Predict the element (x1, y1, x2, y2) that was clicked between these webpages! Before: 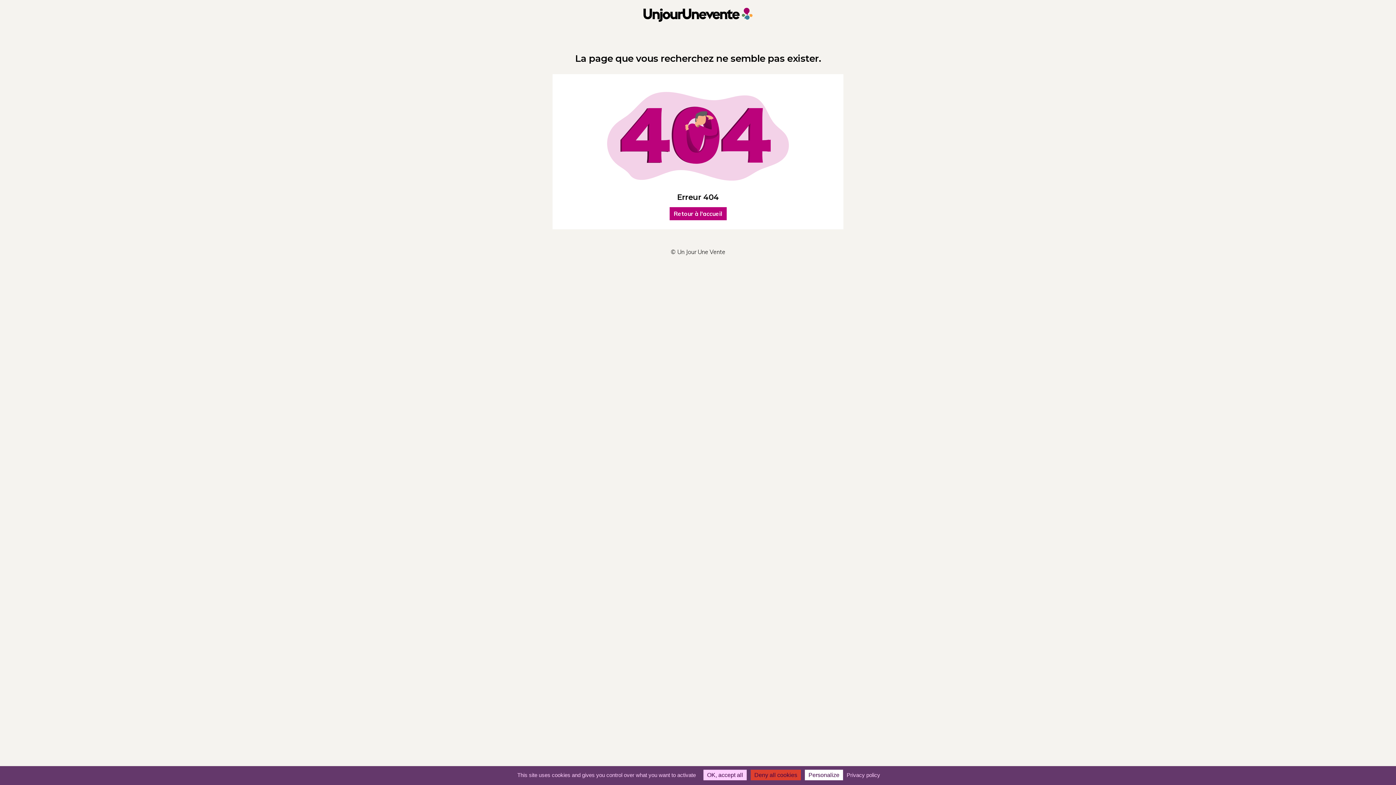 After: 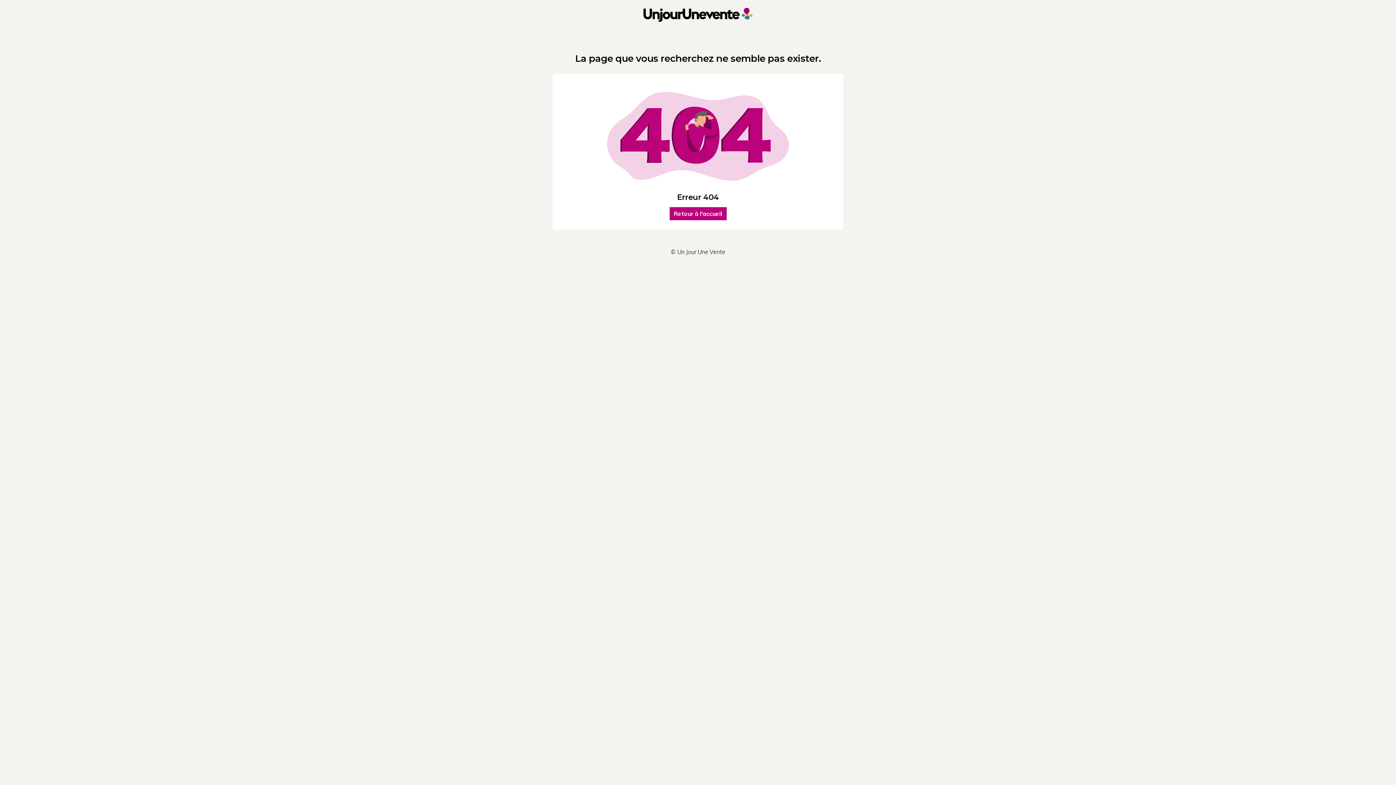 Action: label: OK, accept all bbox: (703, 770, 746, 780)